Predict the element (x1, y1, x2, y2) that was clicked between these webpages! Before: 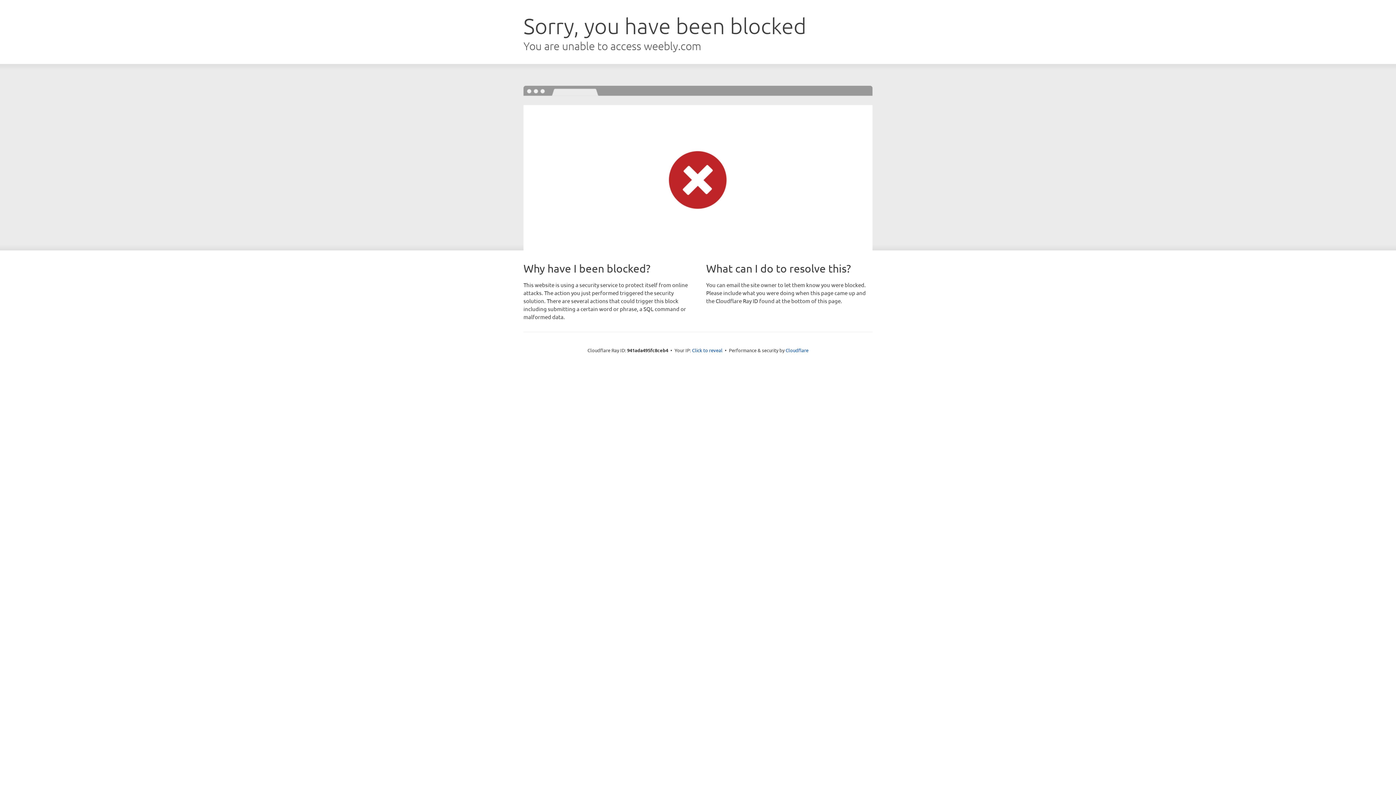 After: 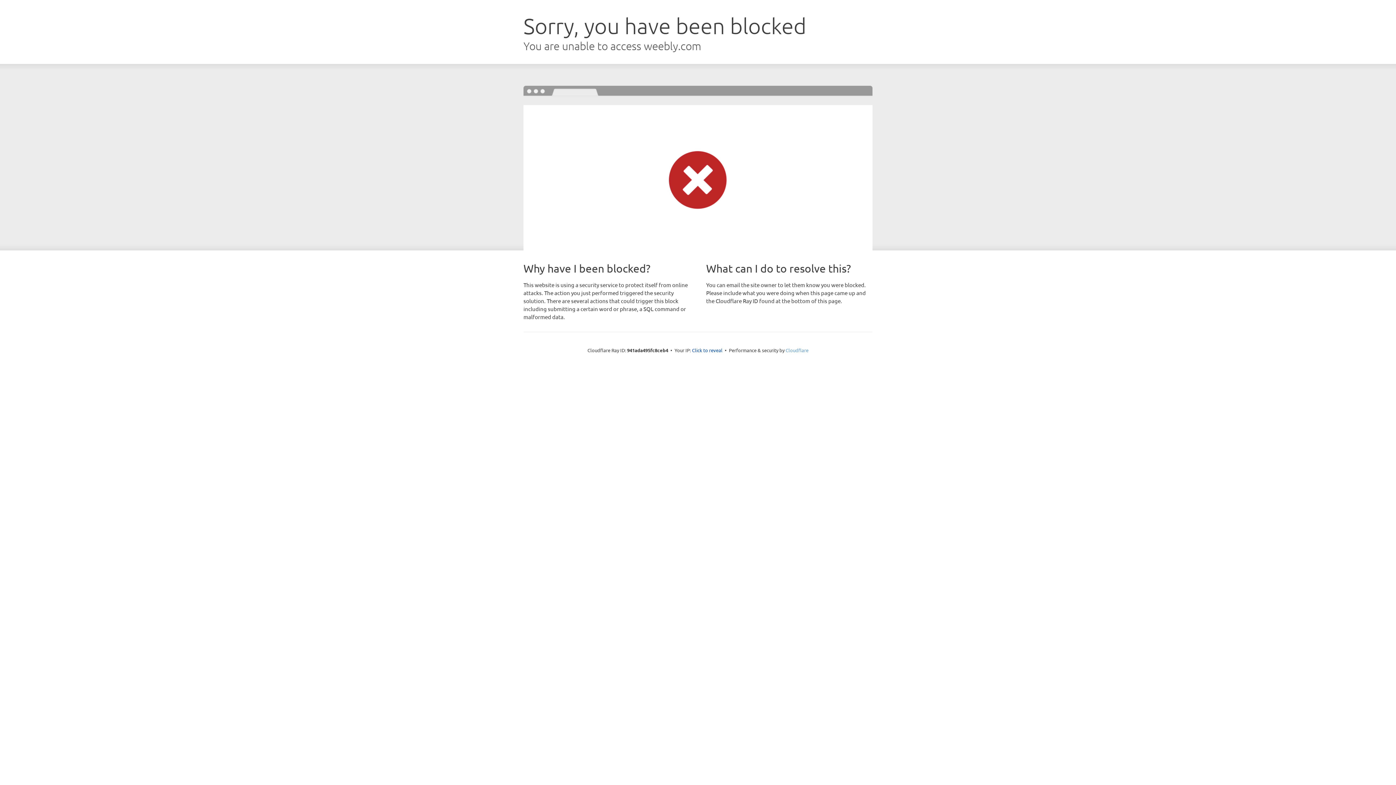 Action: label: Cloudflare bbox: (785, 347, 808, 353)